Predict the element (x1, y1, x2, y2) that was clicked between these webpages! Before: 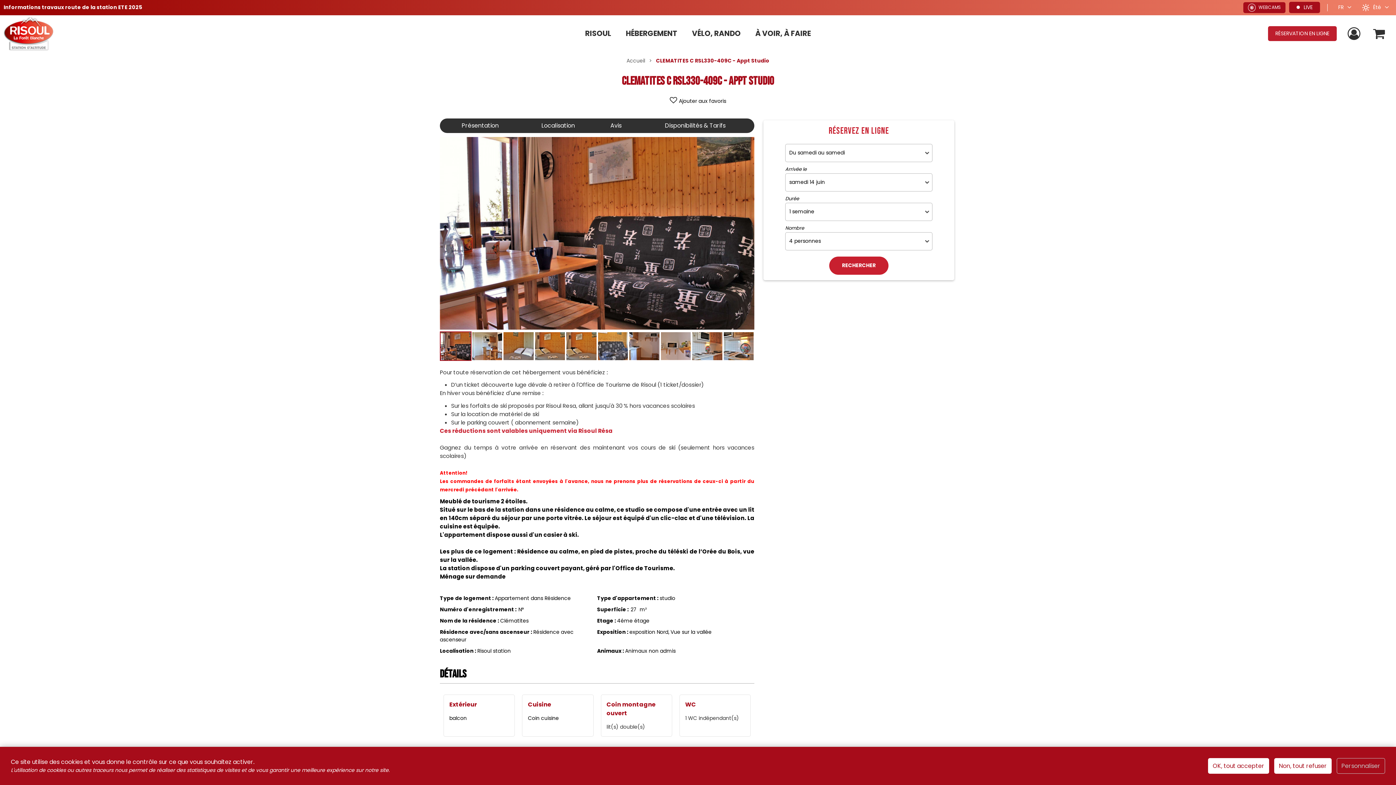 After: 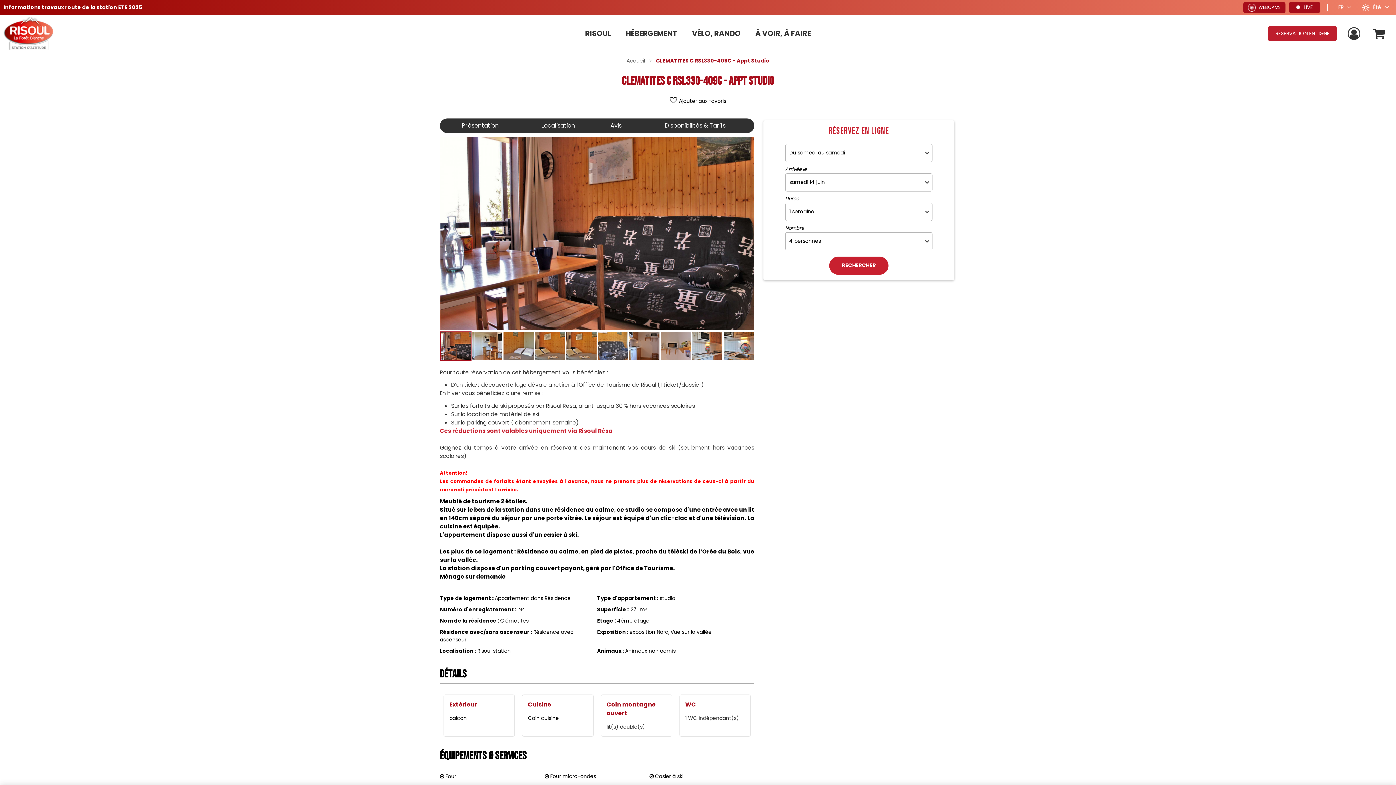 Action: bbox: (1208, 758, 1269, 774) label: OK, tout accepter